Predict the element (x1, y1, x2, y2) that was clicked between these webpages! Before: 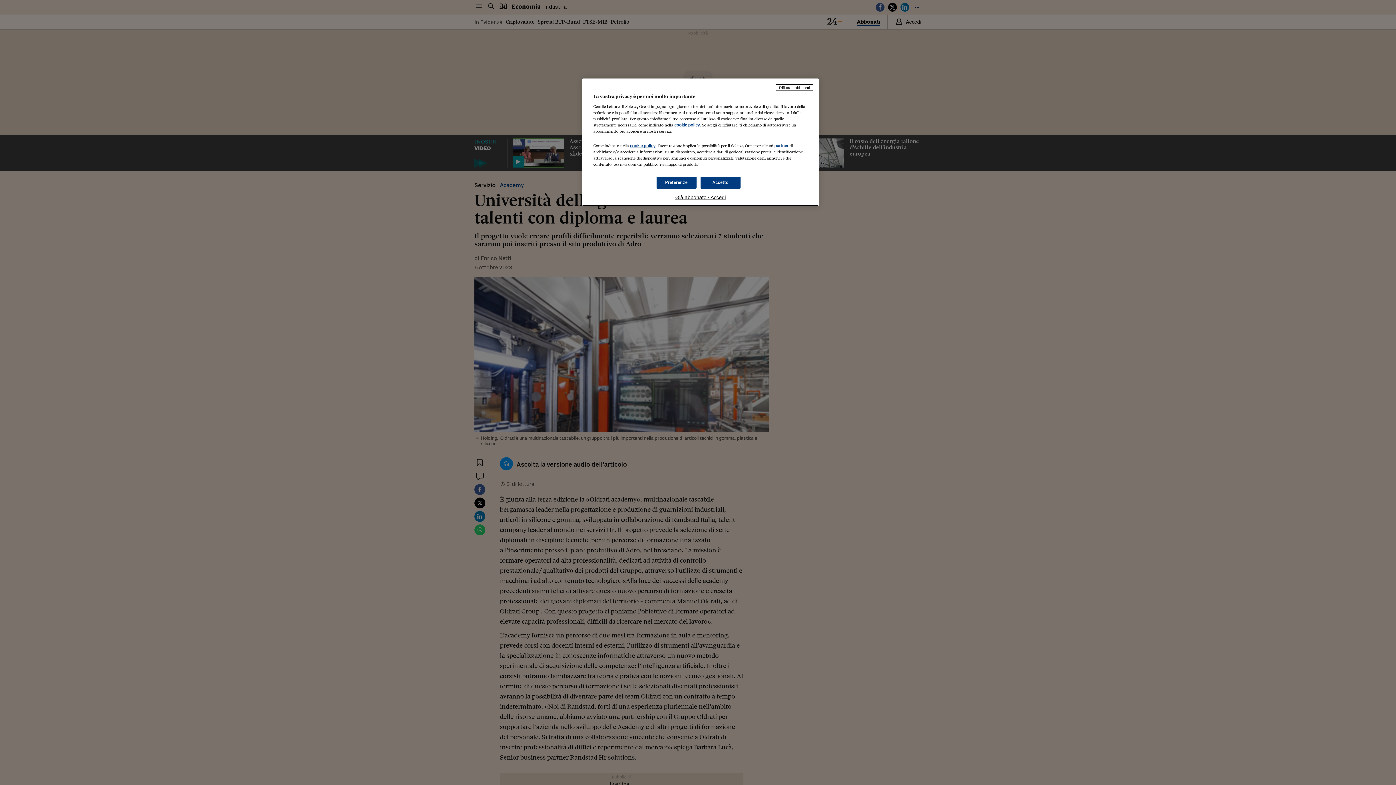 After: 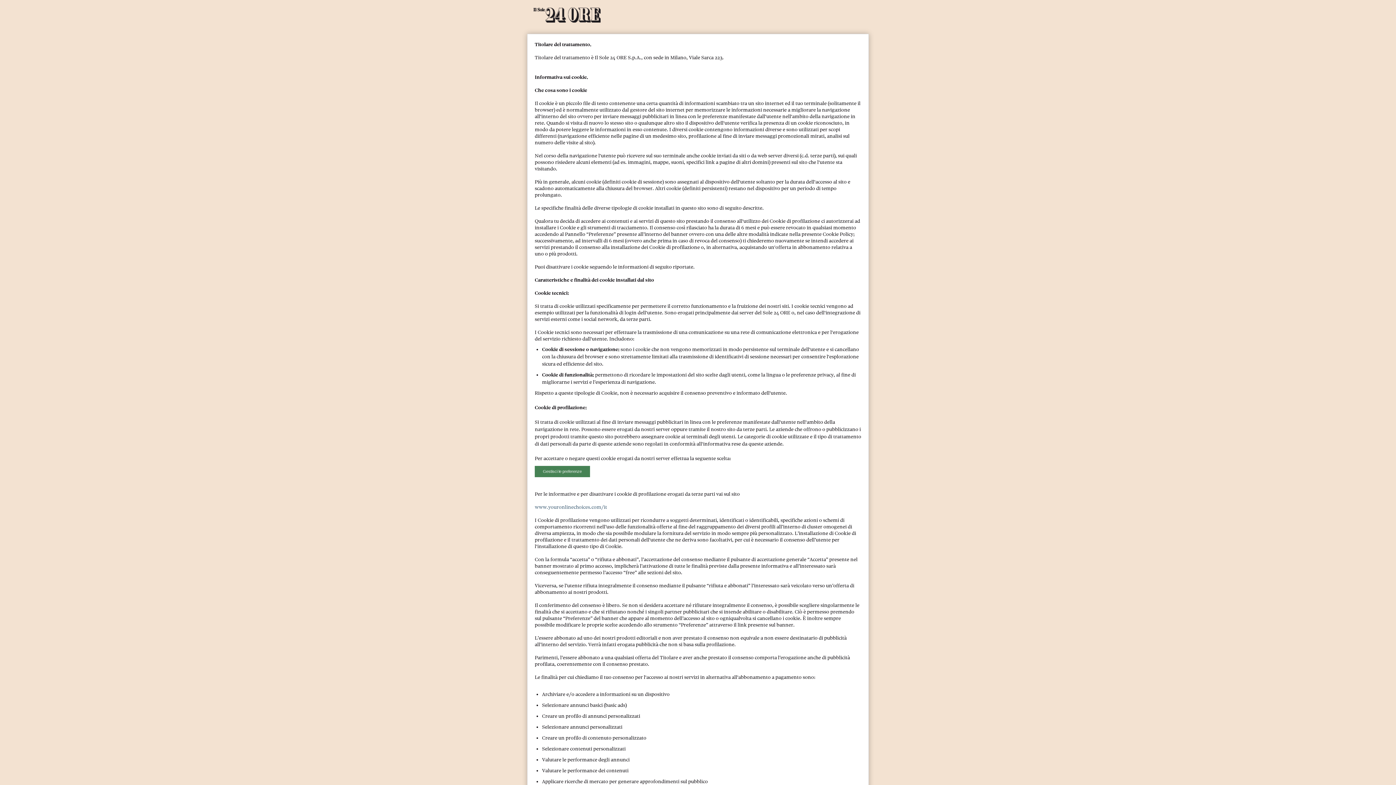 Action: label: cookie policy bbox: (674, 122, 700, 127)